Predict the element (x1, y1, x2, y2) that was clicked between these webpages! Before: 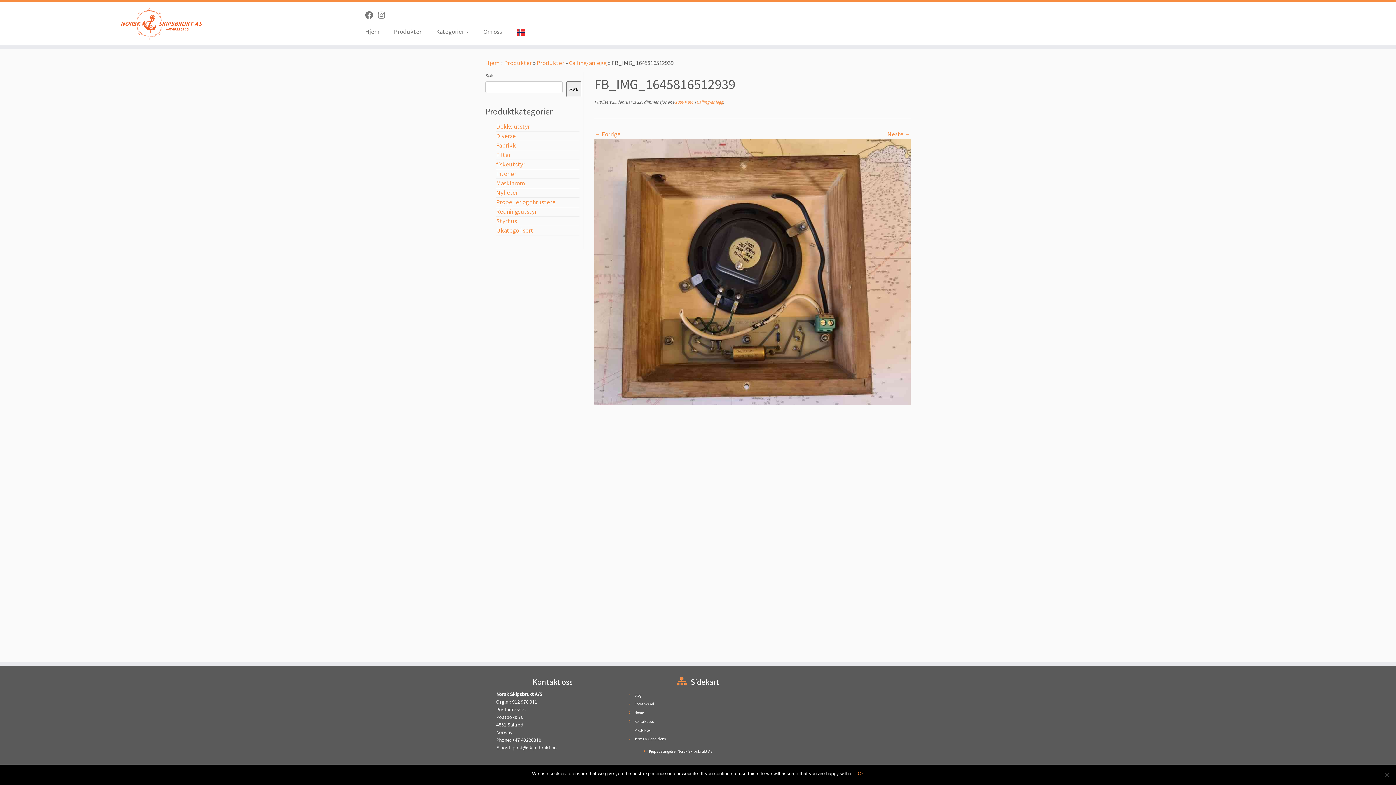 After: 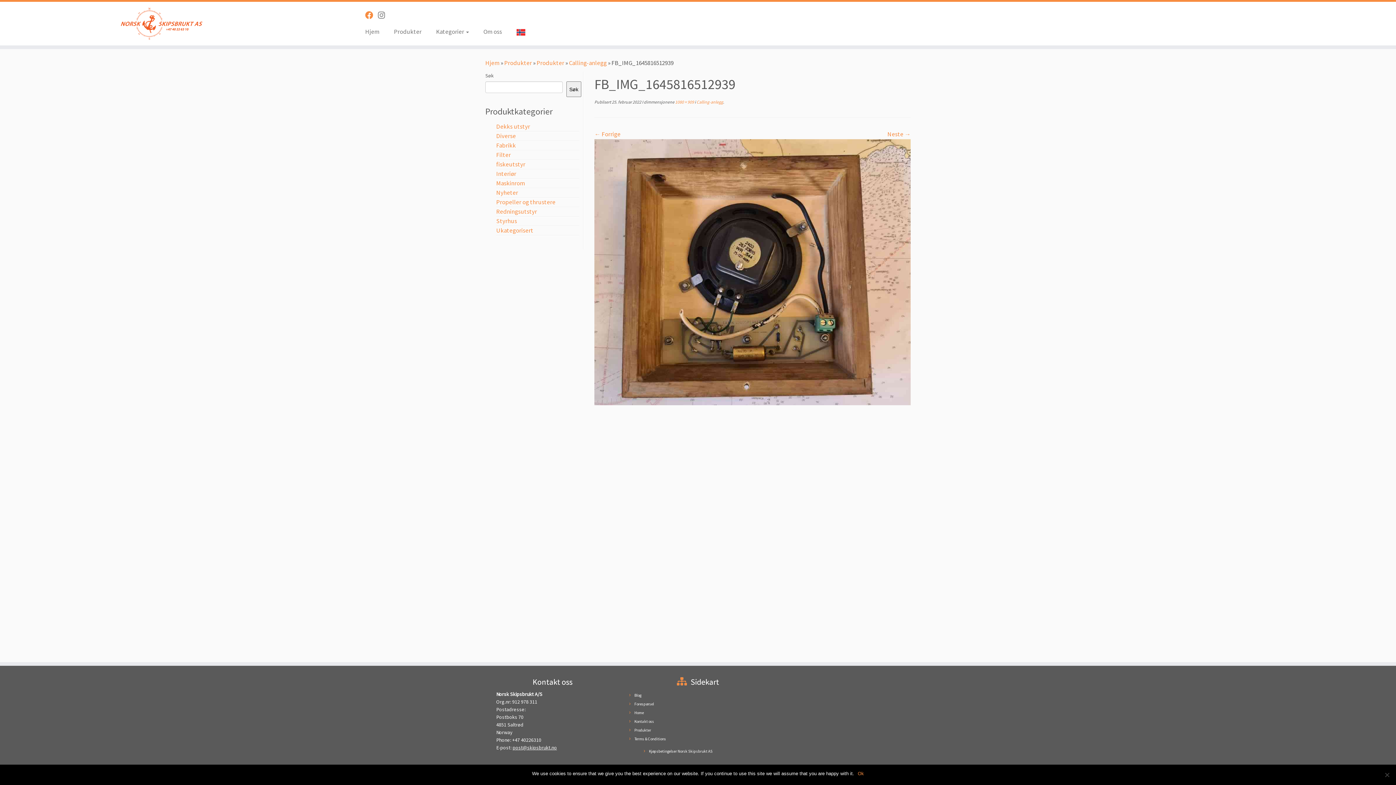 Action: label: Følg oss på Facebook bbox: (365, 10, 378, 20)